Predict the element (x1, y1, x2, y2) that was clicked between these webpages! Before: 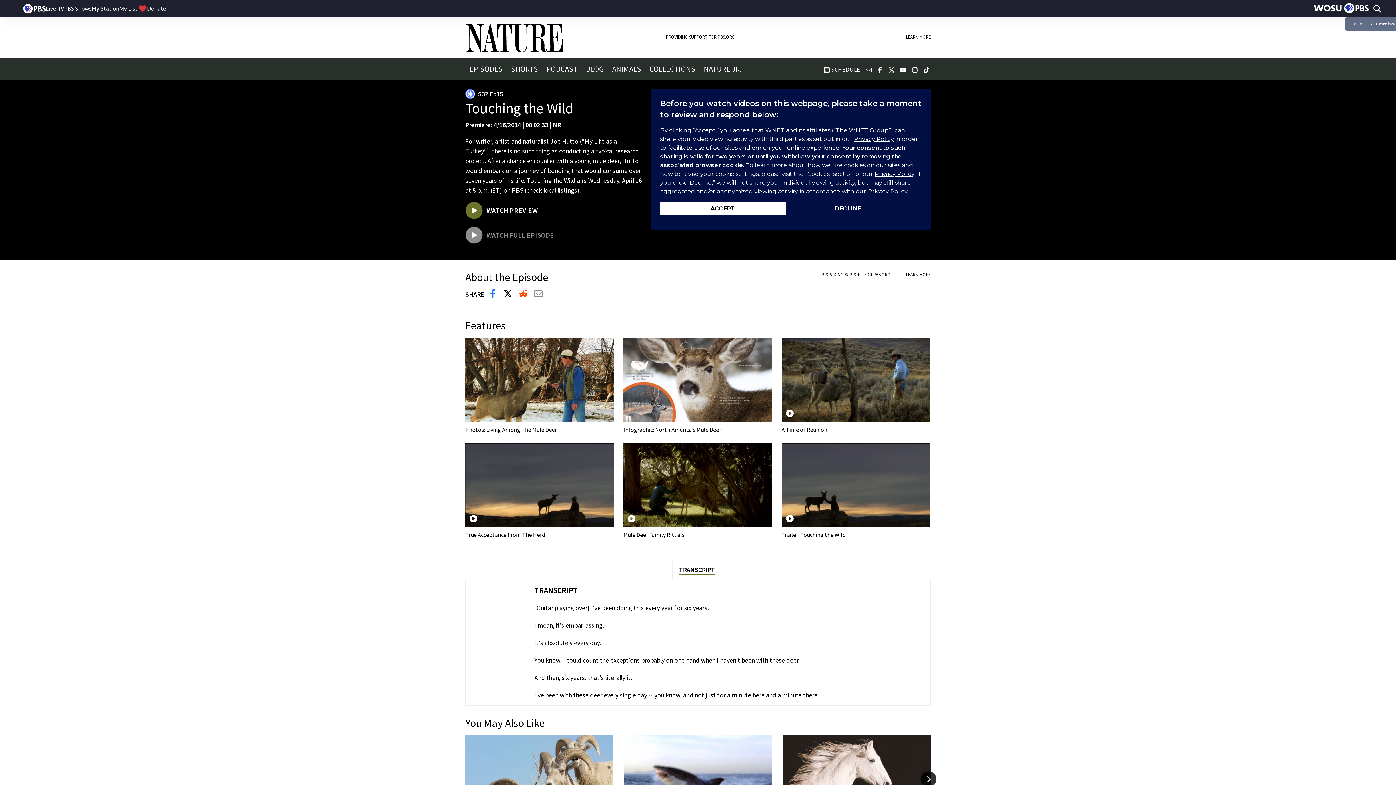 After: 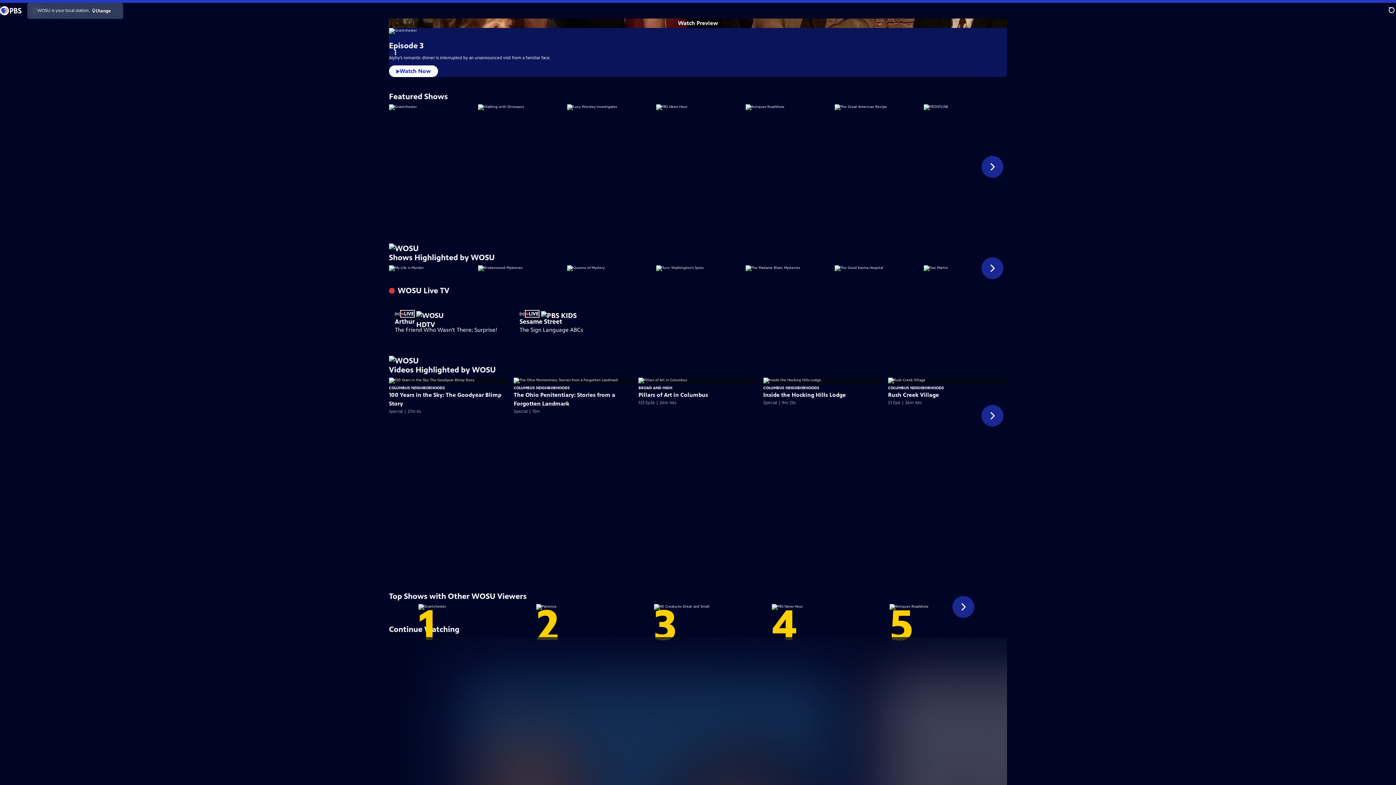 Action: bbox: (23, 2, 45, 15) label: PBS